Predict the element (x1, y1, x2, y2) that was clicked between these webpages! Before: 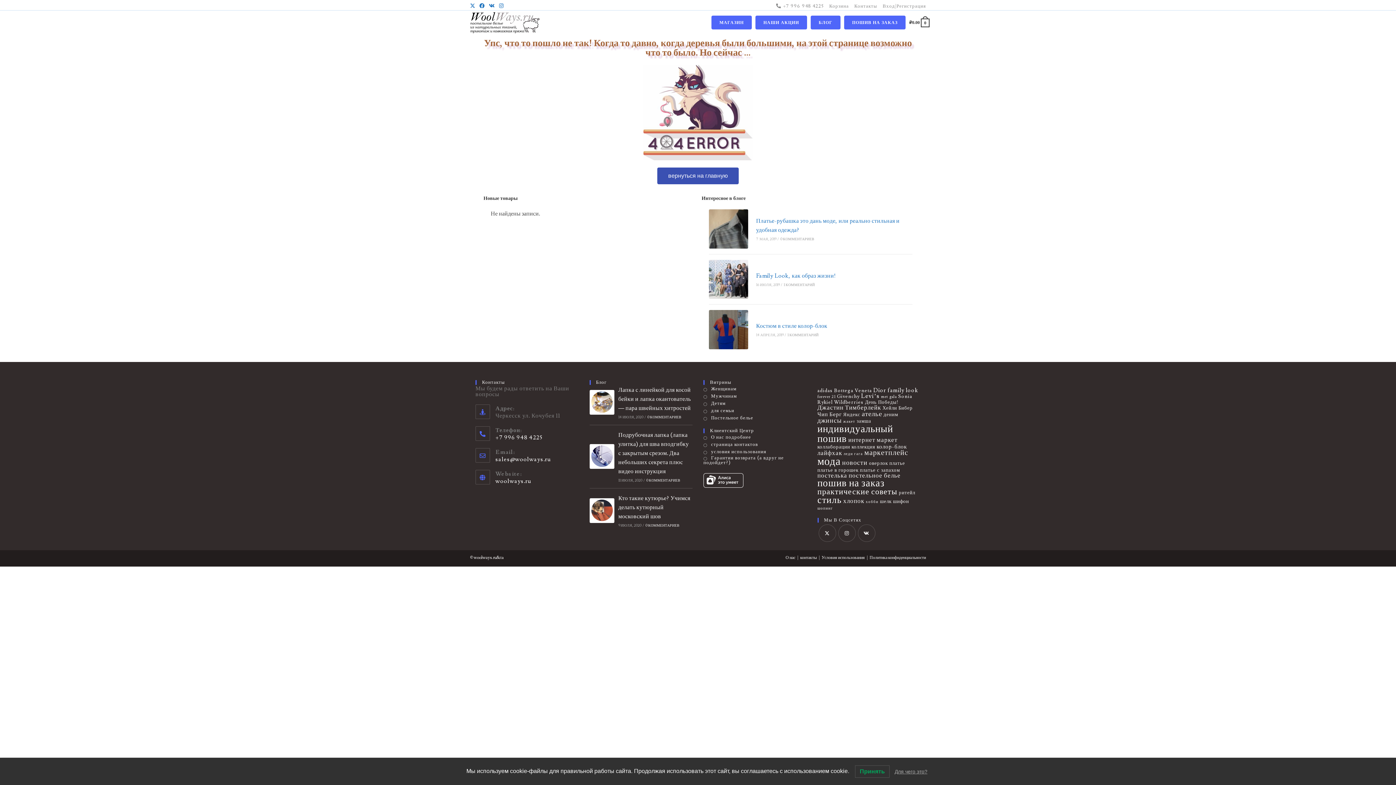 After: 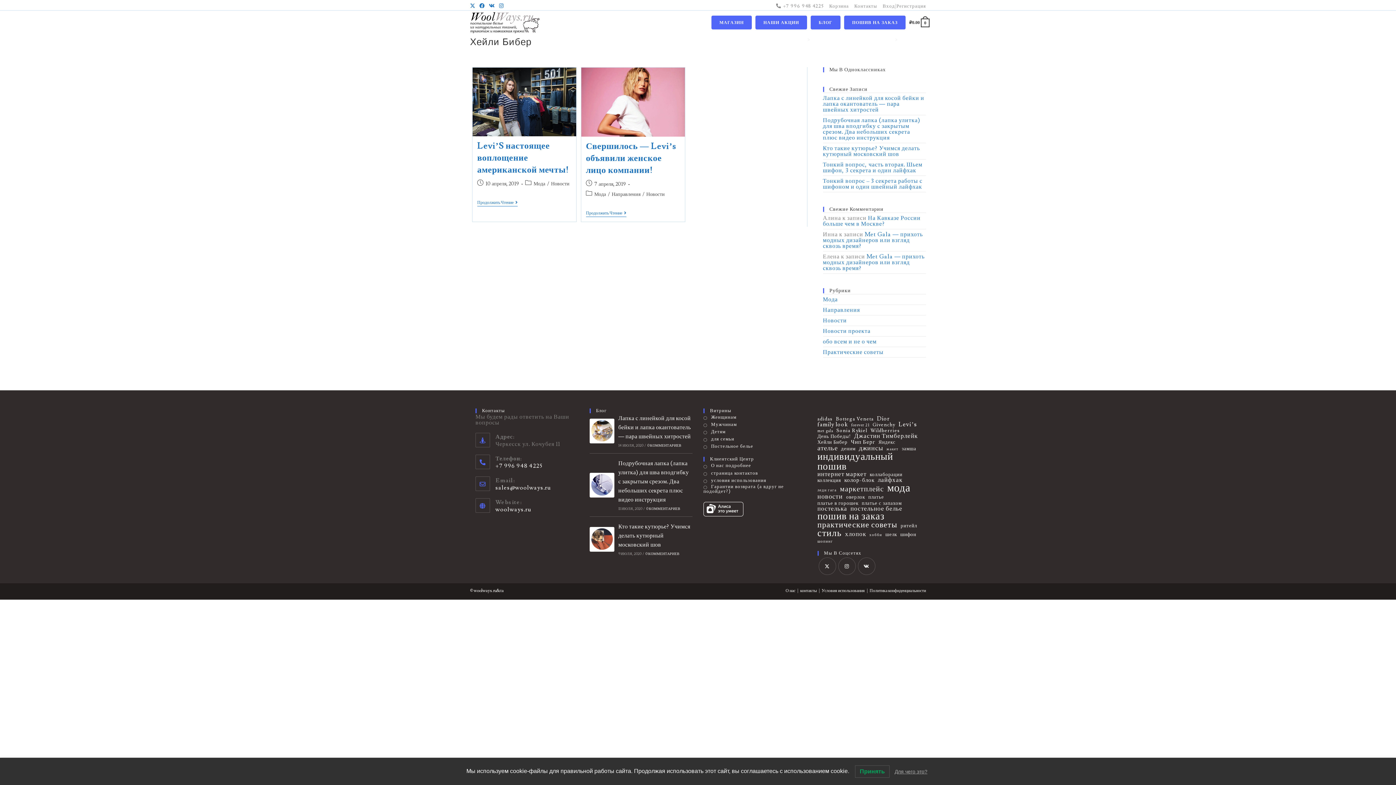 Action: label: Хейли Бибер (2 элемента) bbox: (882, 404, 912, 411)